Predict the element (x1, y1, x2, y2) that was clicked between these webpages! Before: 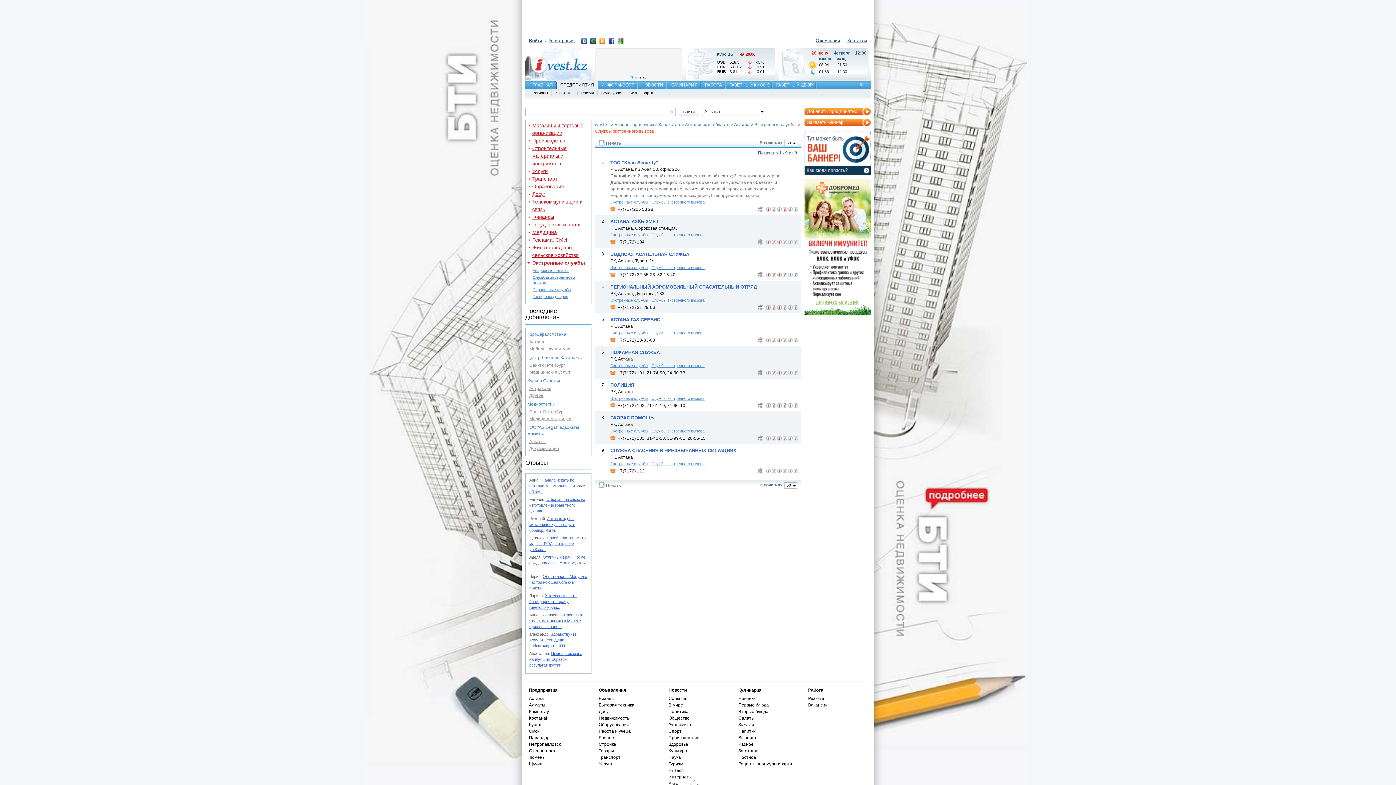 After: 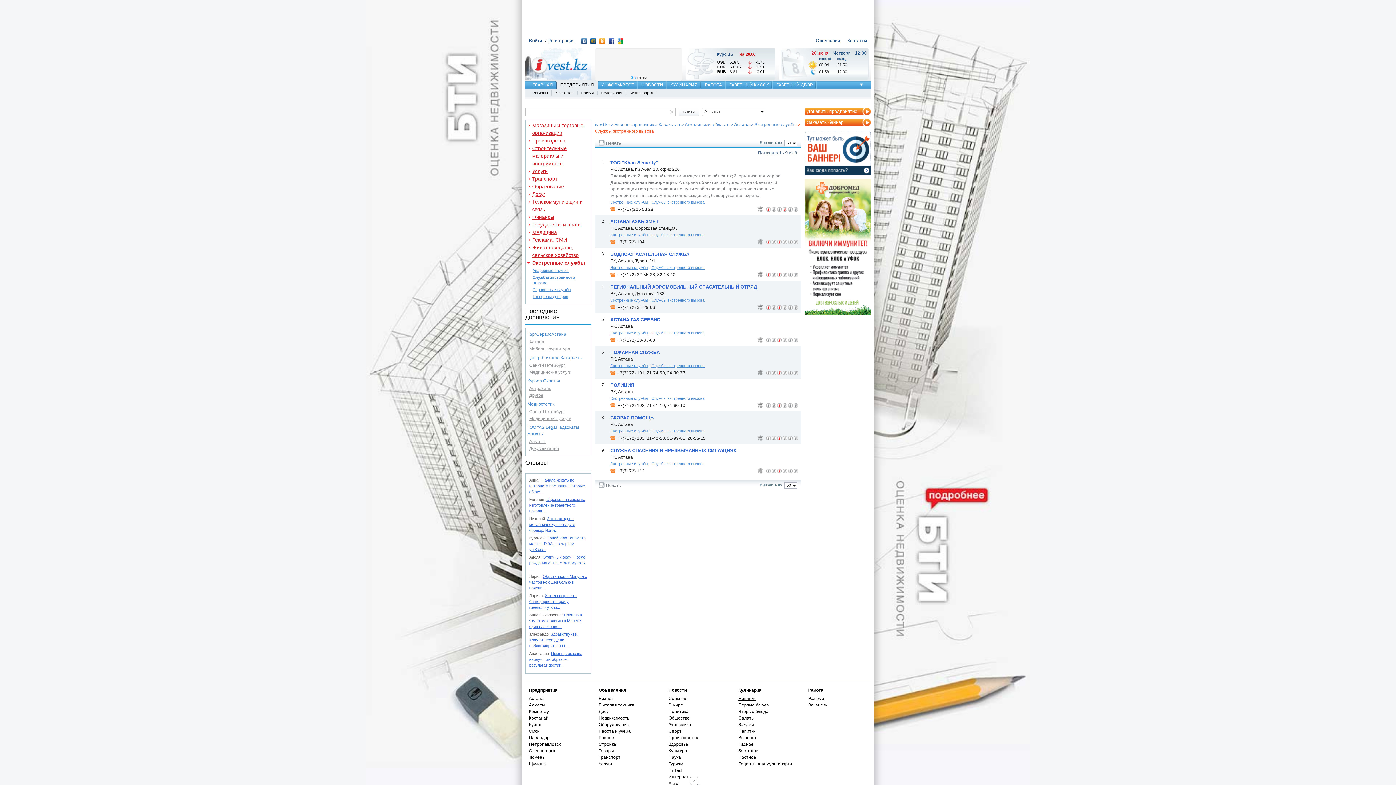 Action: bbox: (738, 695, 797, 702) label: Новинки